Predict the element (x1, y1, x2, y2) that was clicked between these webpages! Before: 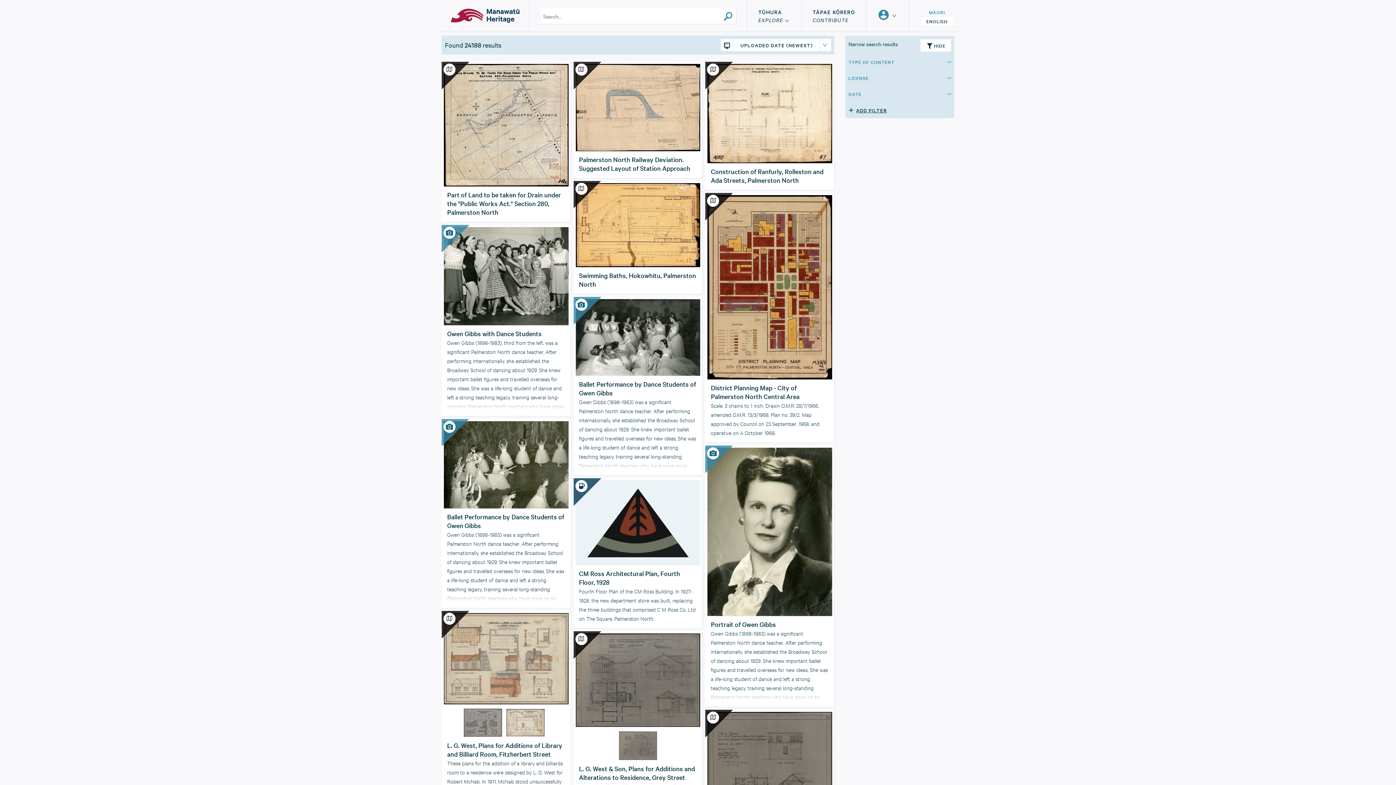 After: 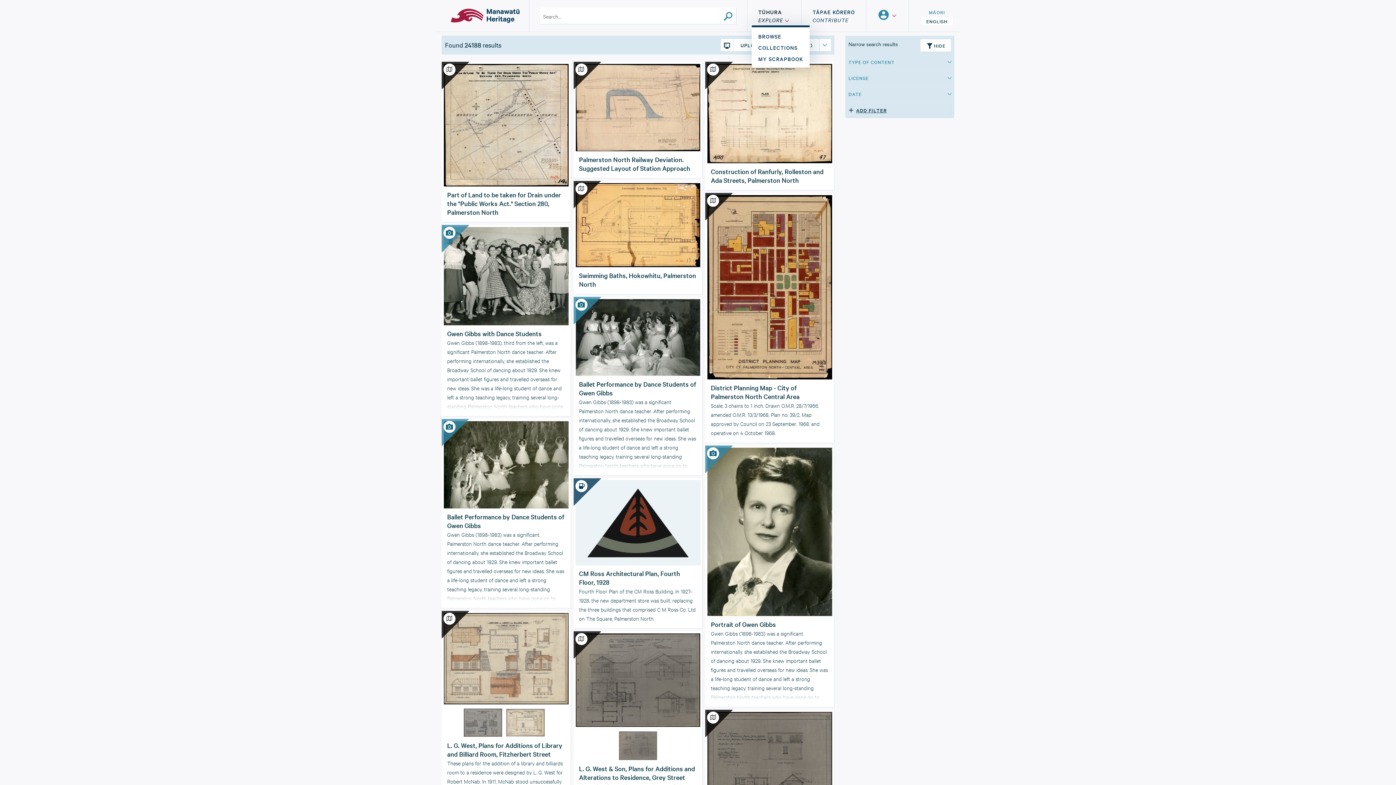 Action: bbox: (758, 6, 790, 25) label: TŪHURA
EXPLORE